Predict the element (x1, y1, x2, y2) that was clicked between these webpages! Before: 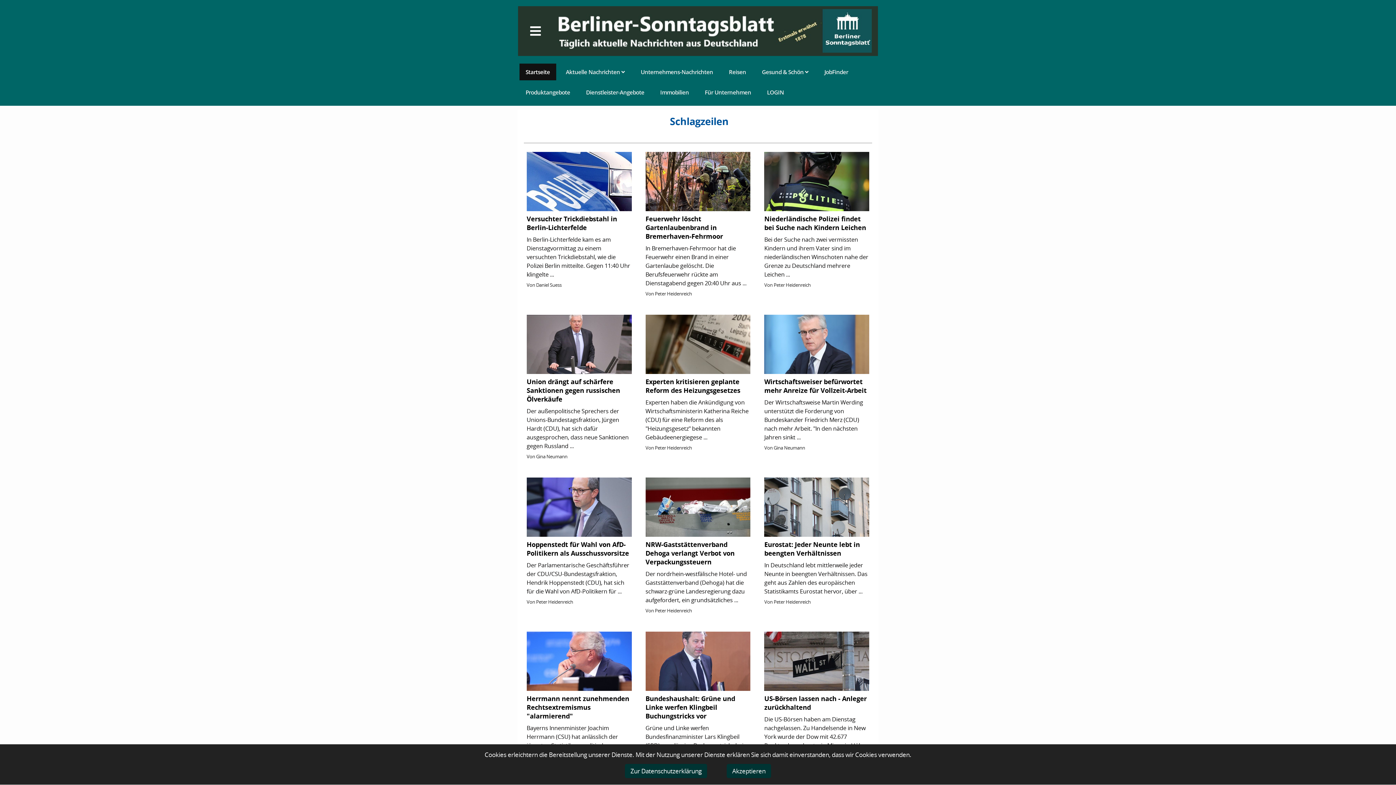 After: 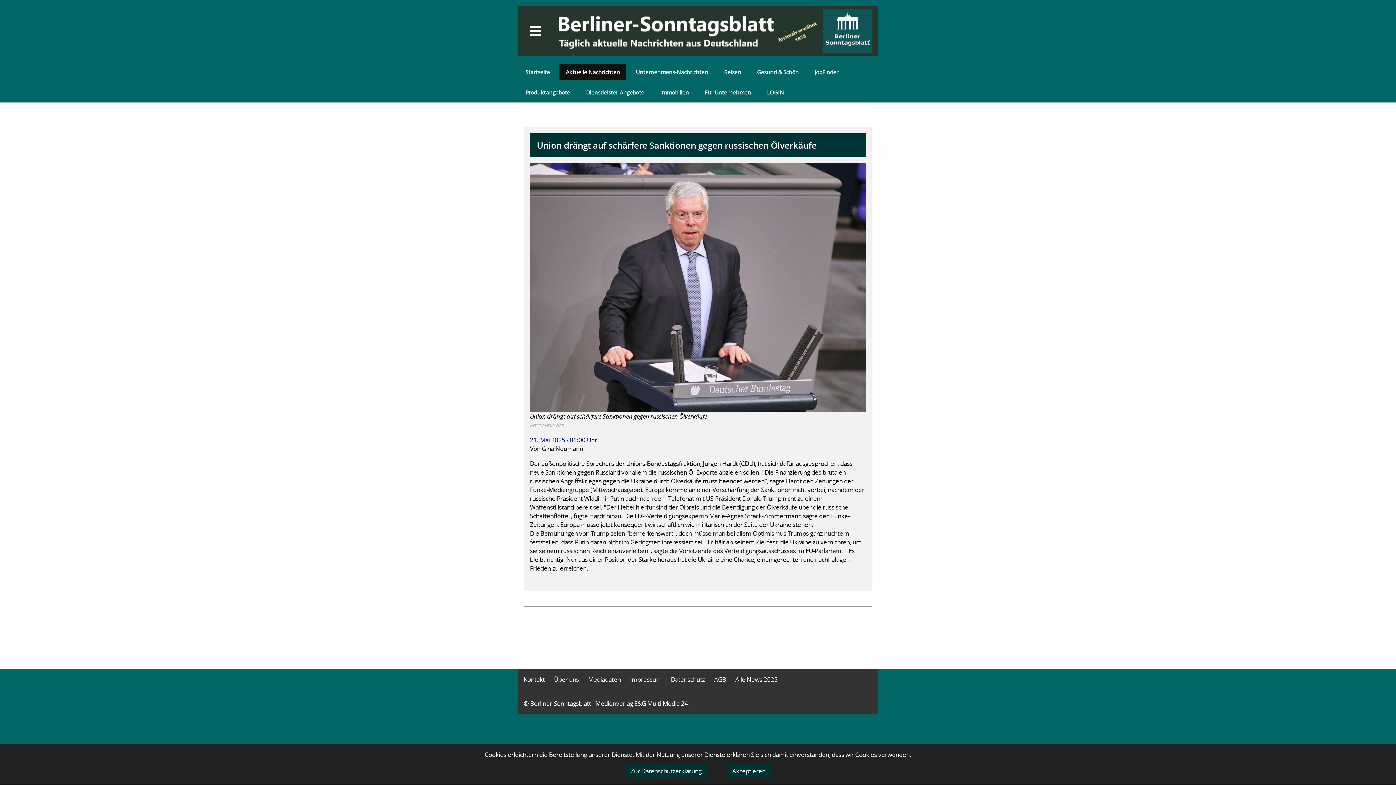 Action: bbox: (523, 311, 634, 463) label: Union drängt auf schärfere Sanktionen gegen russischen Ölverkäufe
Der außenpolitische Sprechers der Unions-Bundestagsfraktion, Jürgen Hardt (CDU), hat sich dafür ausgesprochen, dass neue Sanktionen gegen Russland ...
Von Gina Neumann